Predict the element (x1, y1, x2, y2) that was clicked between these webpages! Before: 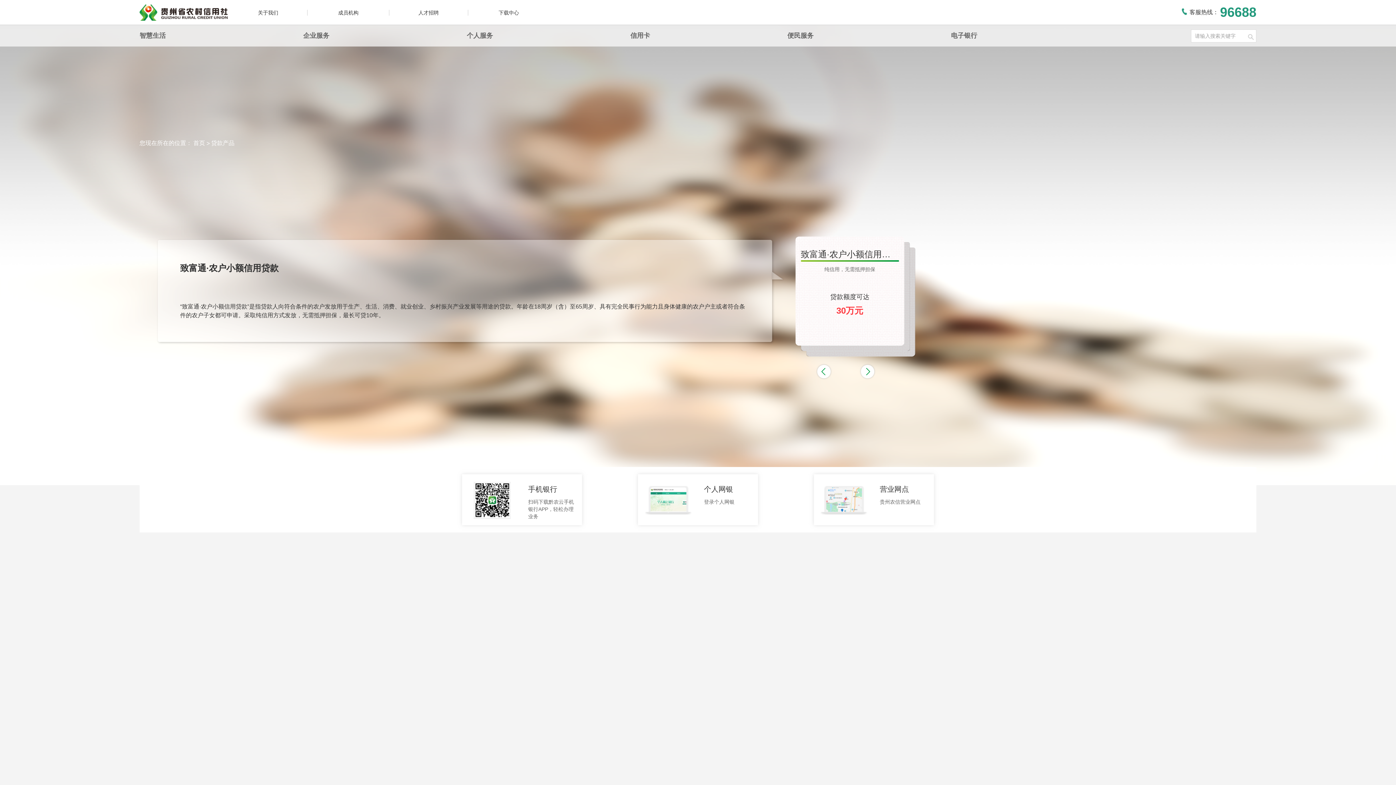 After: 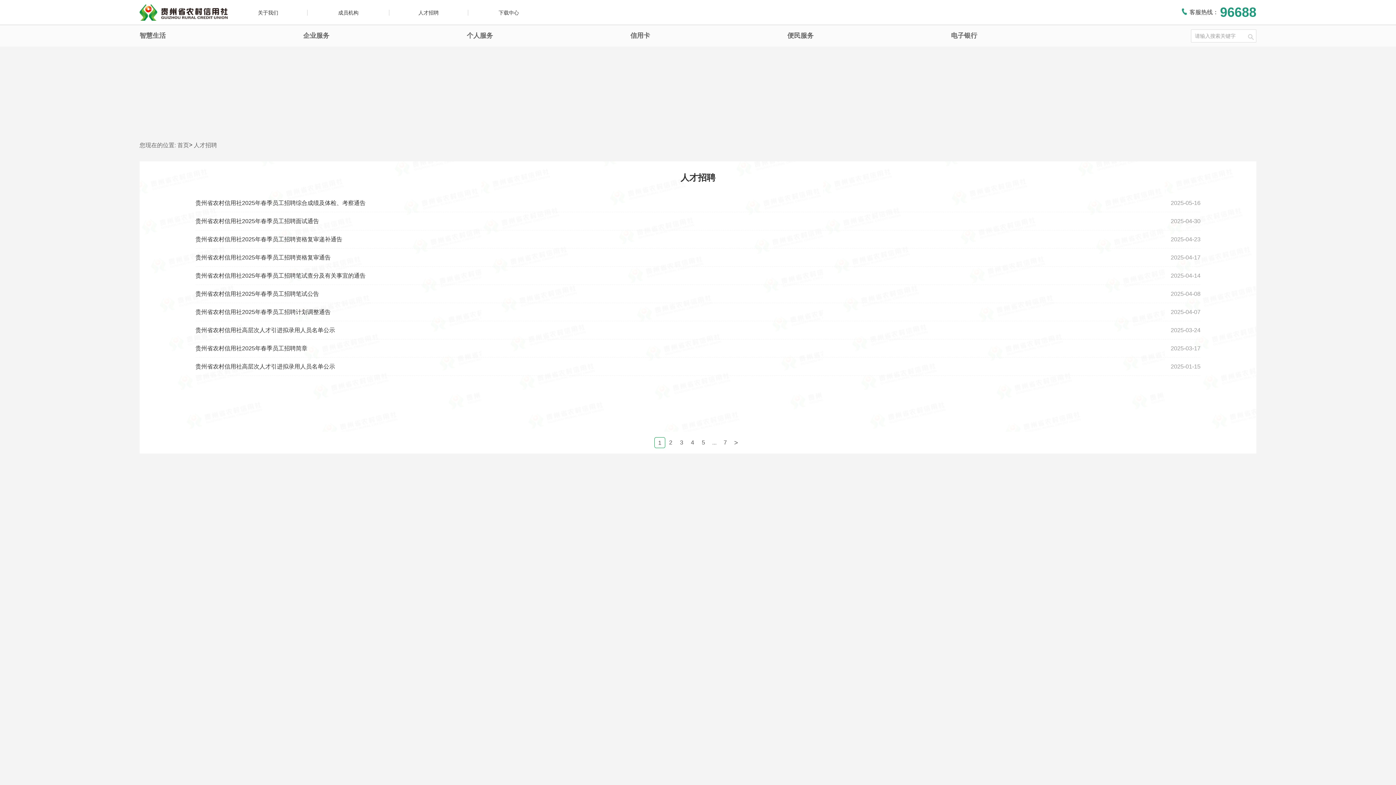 Action: label: 人才招聘 bbox: (389, 9, 468, 15)